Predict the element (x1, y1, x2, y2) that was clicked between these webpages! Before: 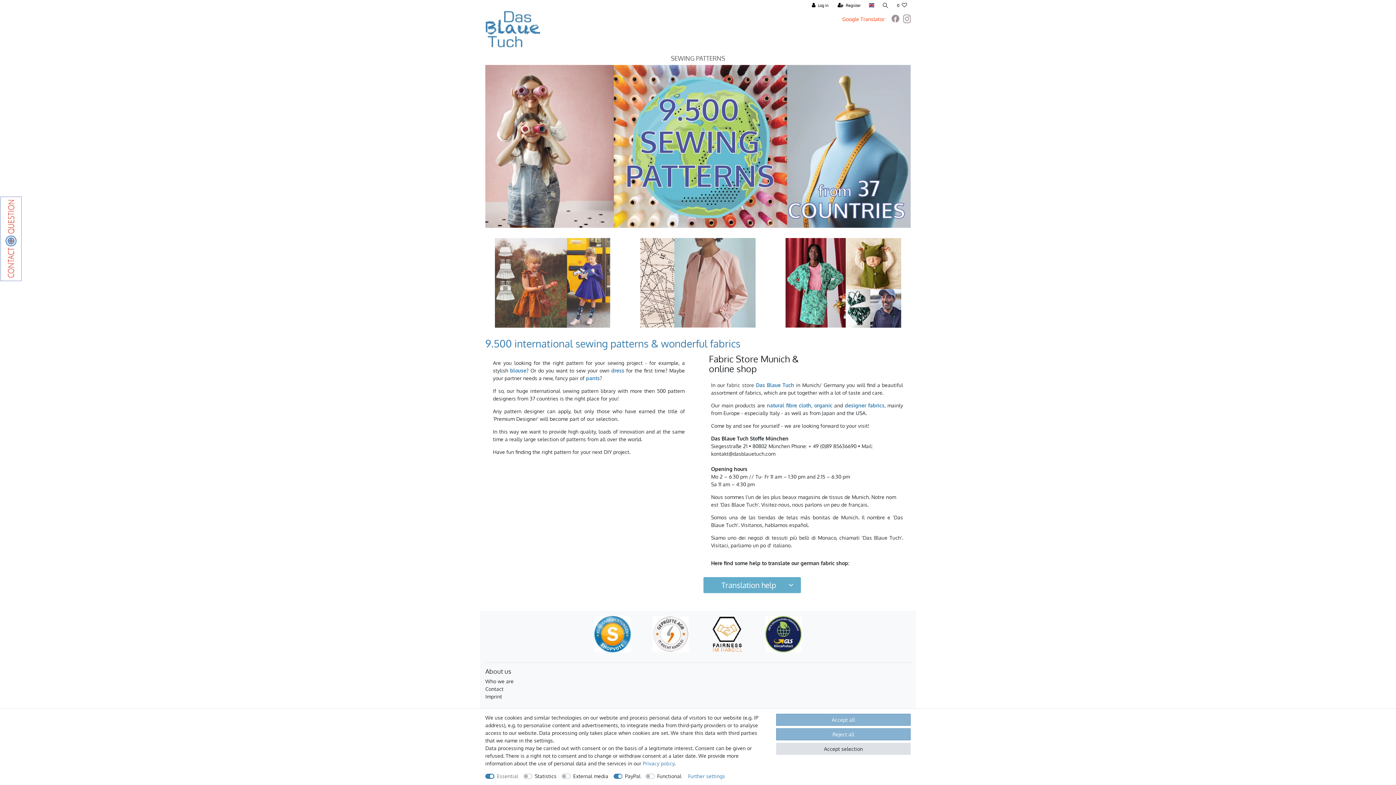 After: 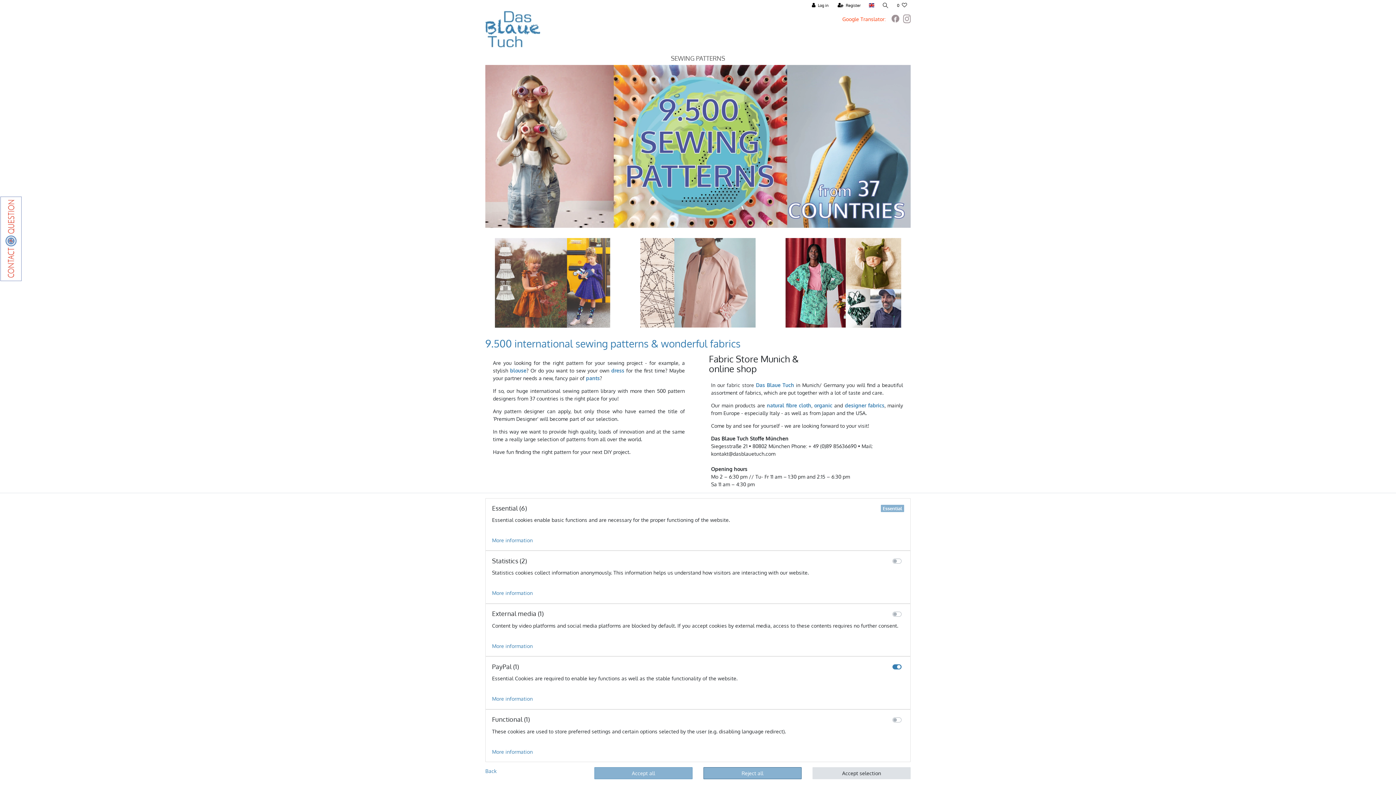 Action: label: Further settings bbox: (688, 772, 725, 780)